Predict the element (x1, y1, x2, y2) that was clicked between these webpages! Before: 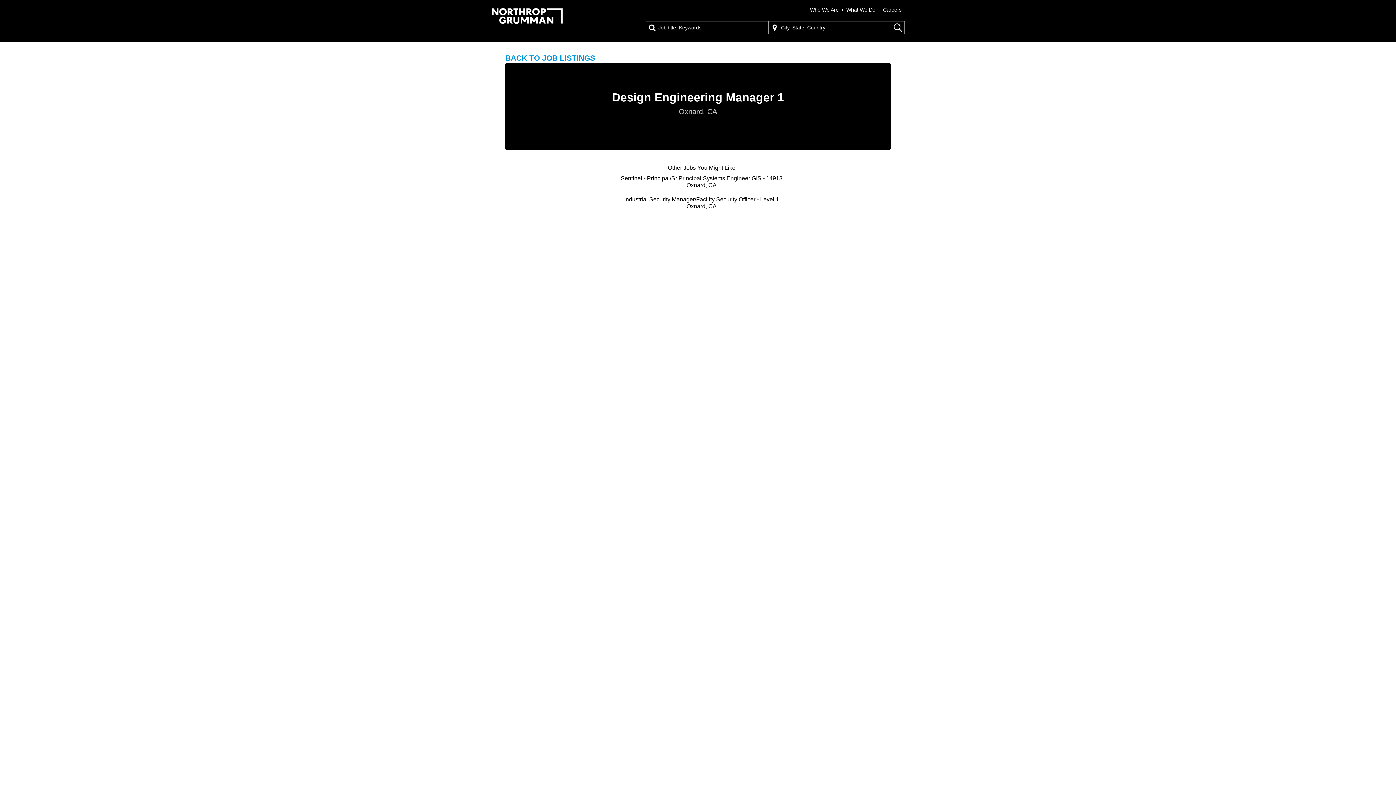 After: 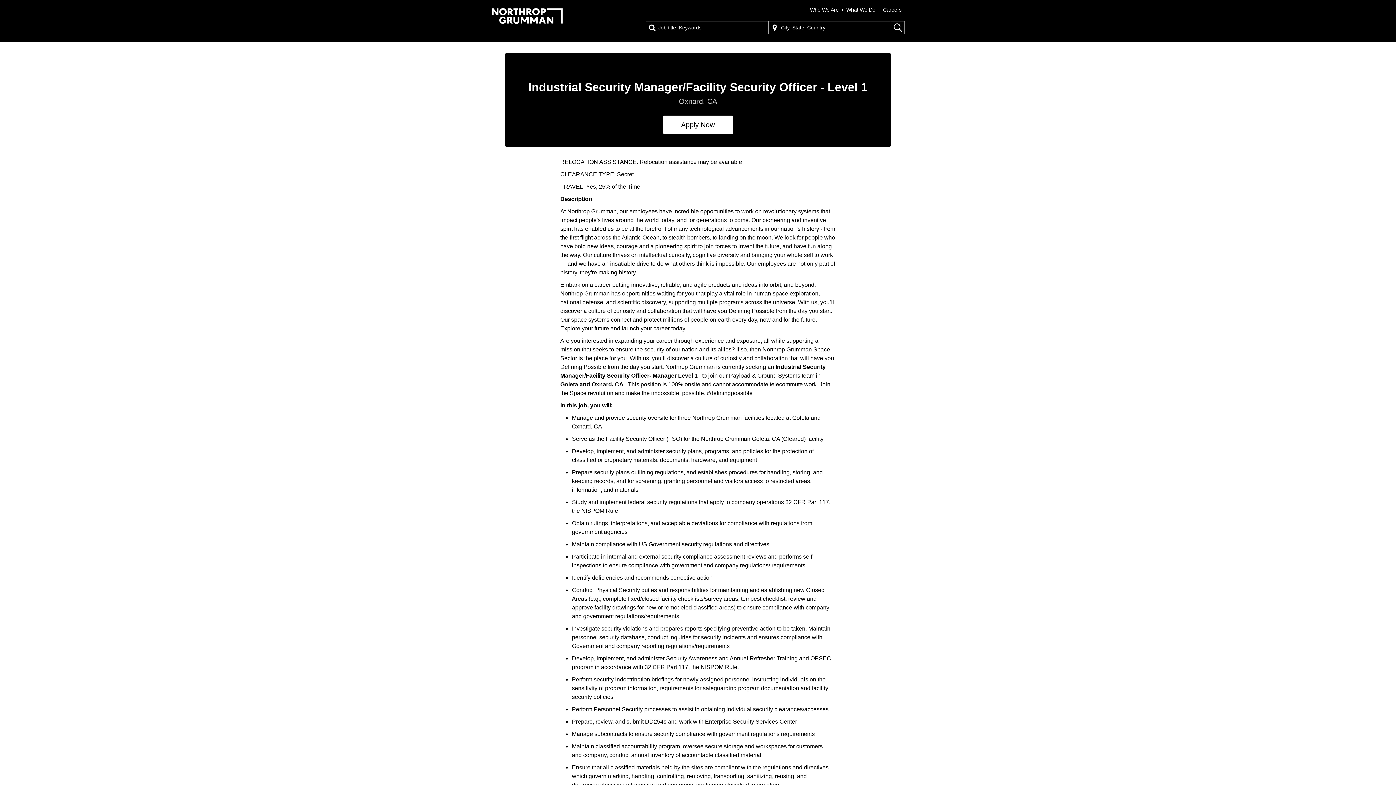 Action: label: Industrial Security Manager/Facility Security Officer - Level 1

Oxnard, CA bbox: (565, 195, 837, 209)